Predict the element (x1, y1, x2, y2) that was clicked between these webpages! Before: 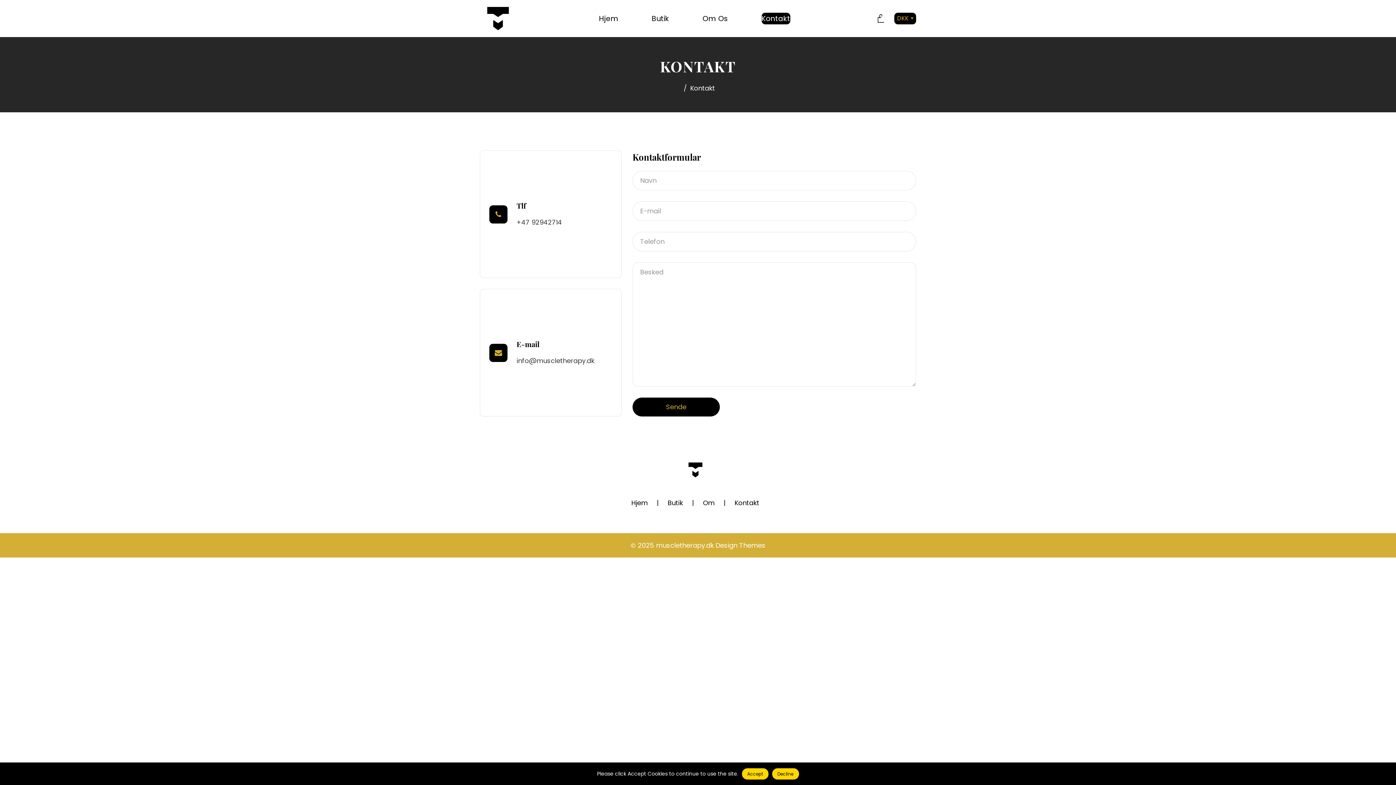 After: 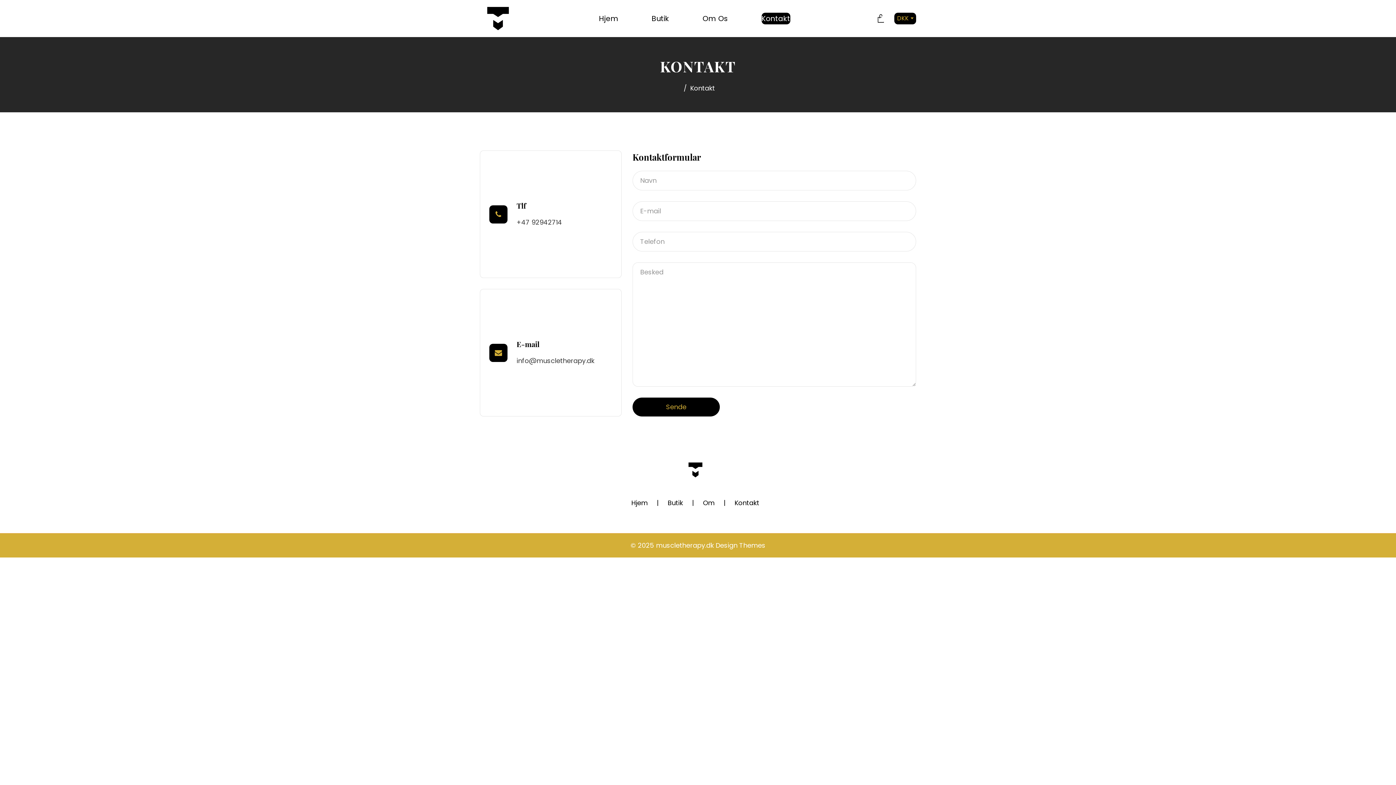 Action: label: Accept bbox: (742, 768, 768, 779)